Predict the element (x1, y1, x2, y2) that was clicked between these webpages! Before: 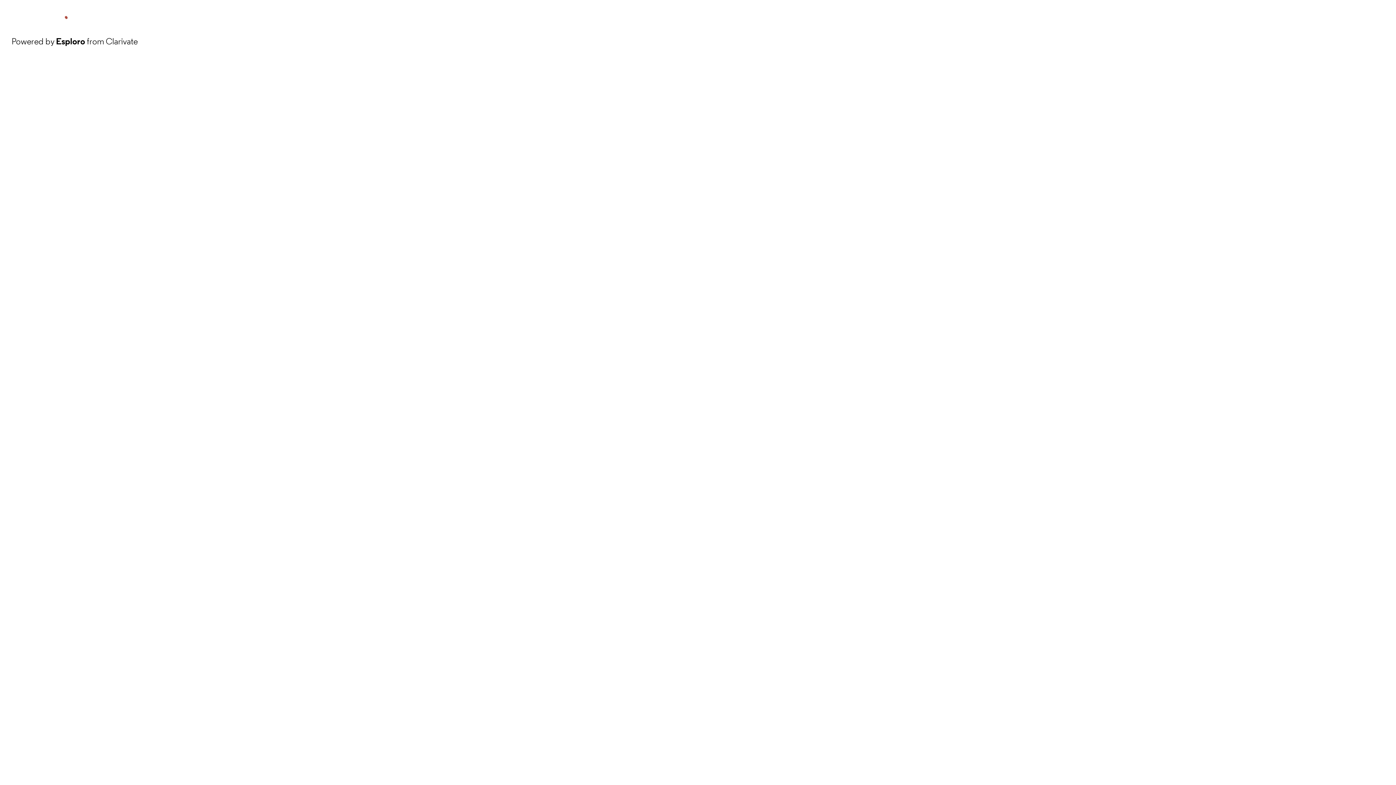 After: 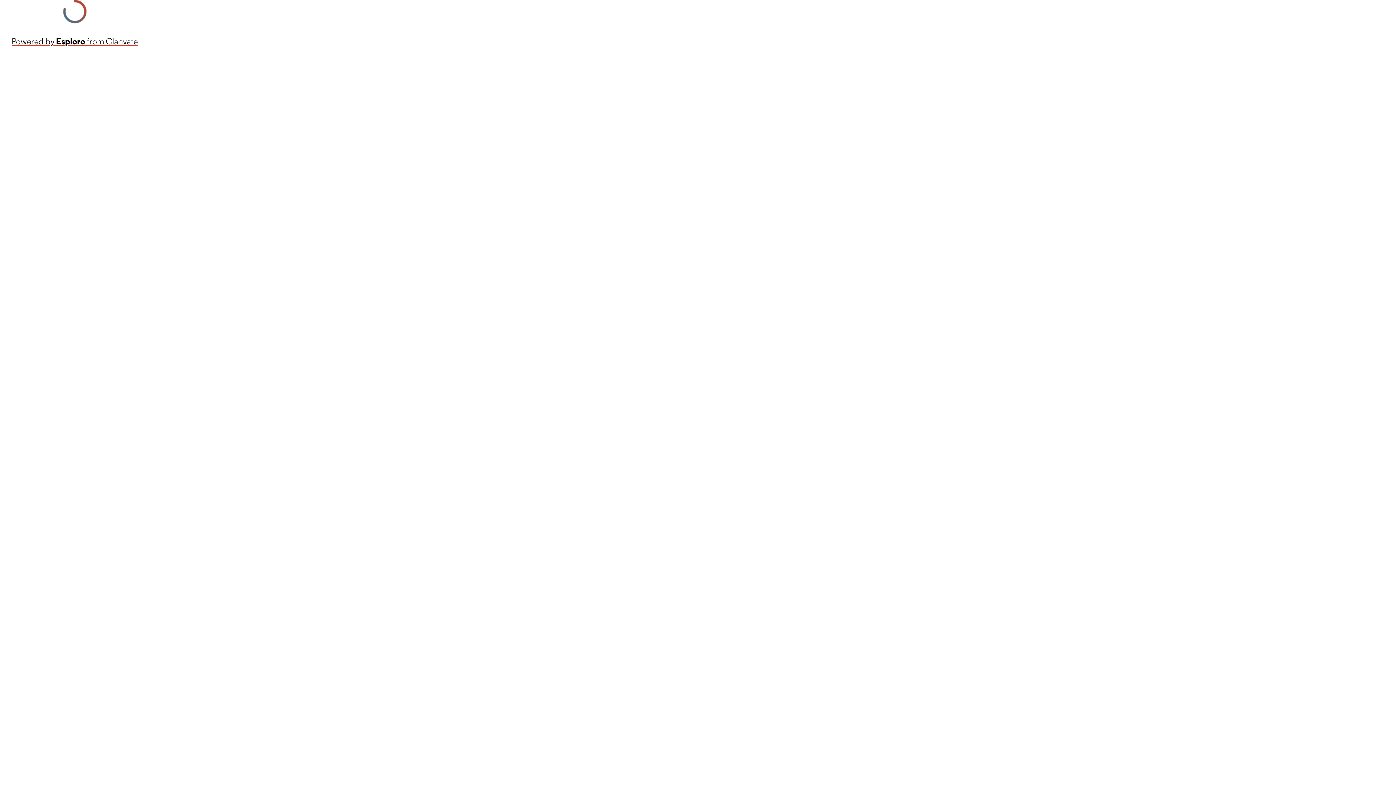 Action: label: Powered by Esploro from Clarivate bbox: (11, 34, 137, 48)